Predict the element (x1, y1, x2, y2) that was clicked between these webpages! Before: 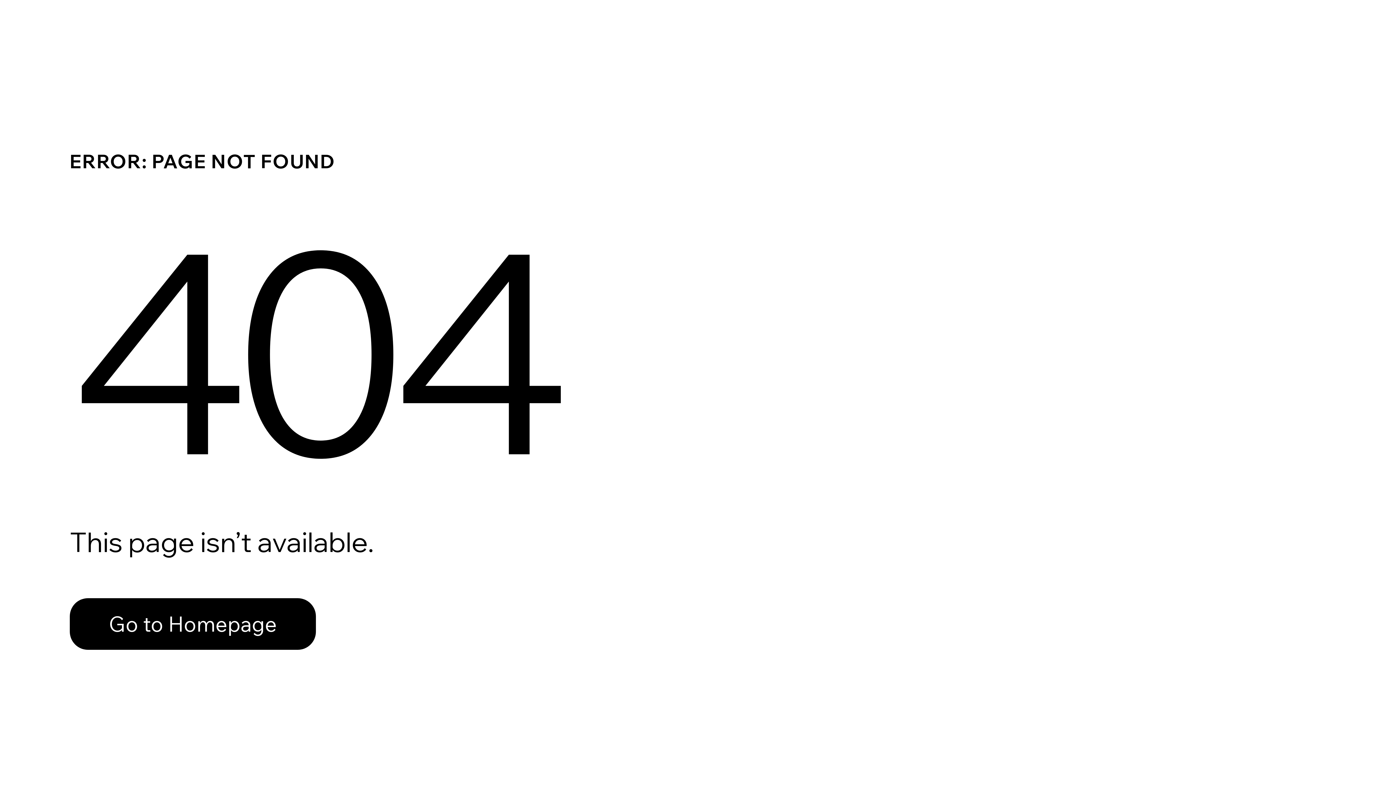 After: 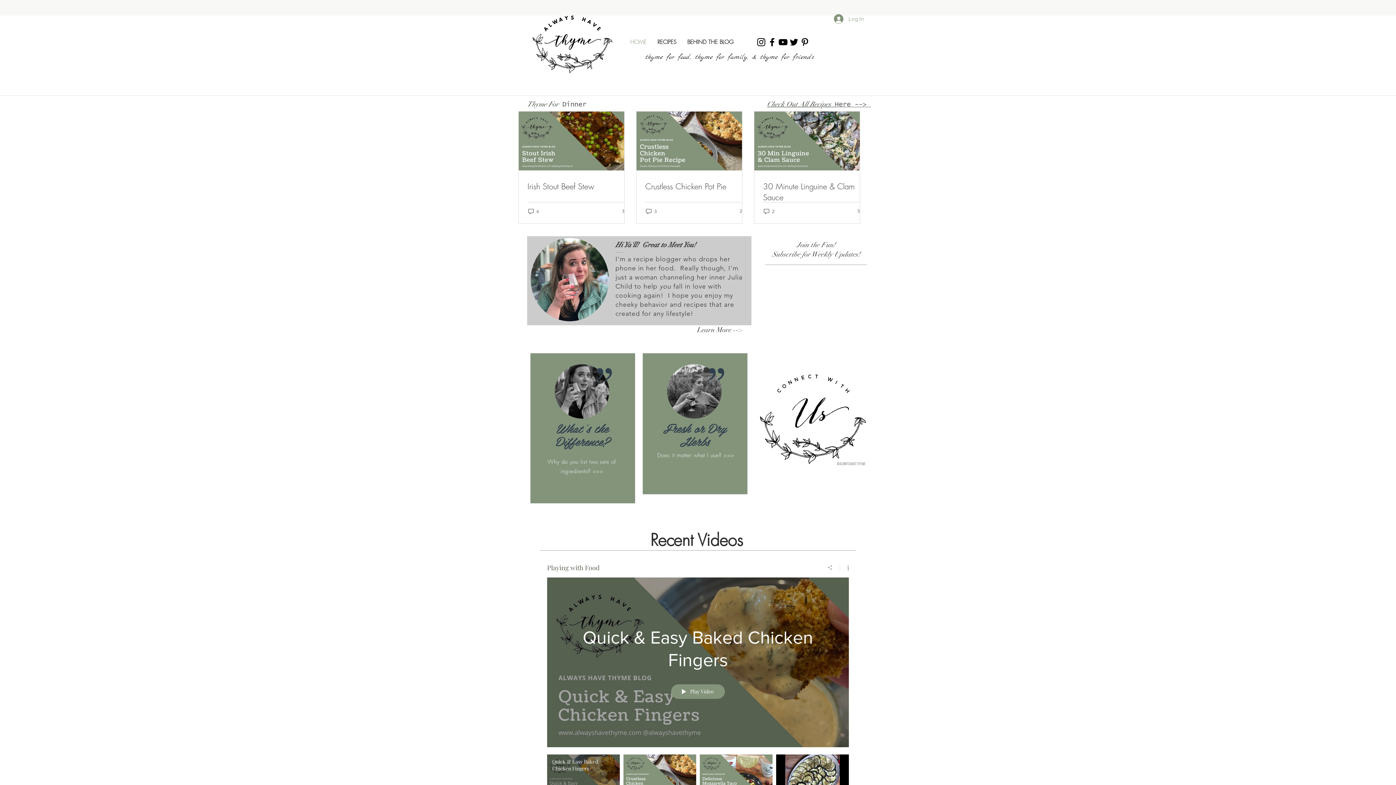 Action: label: Go to Homepage bbox: (69, 582, 768, 659)